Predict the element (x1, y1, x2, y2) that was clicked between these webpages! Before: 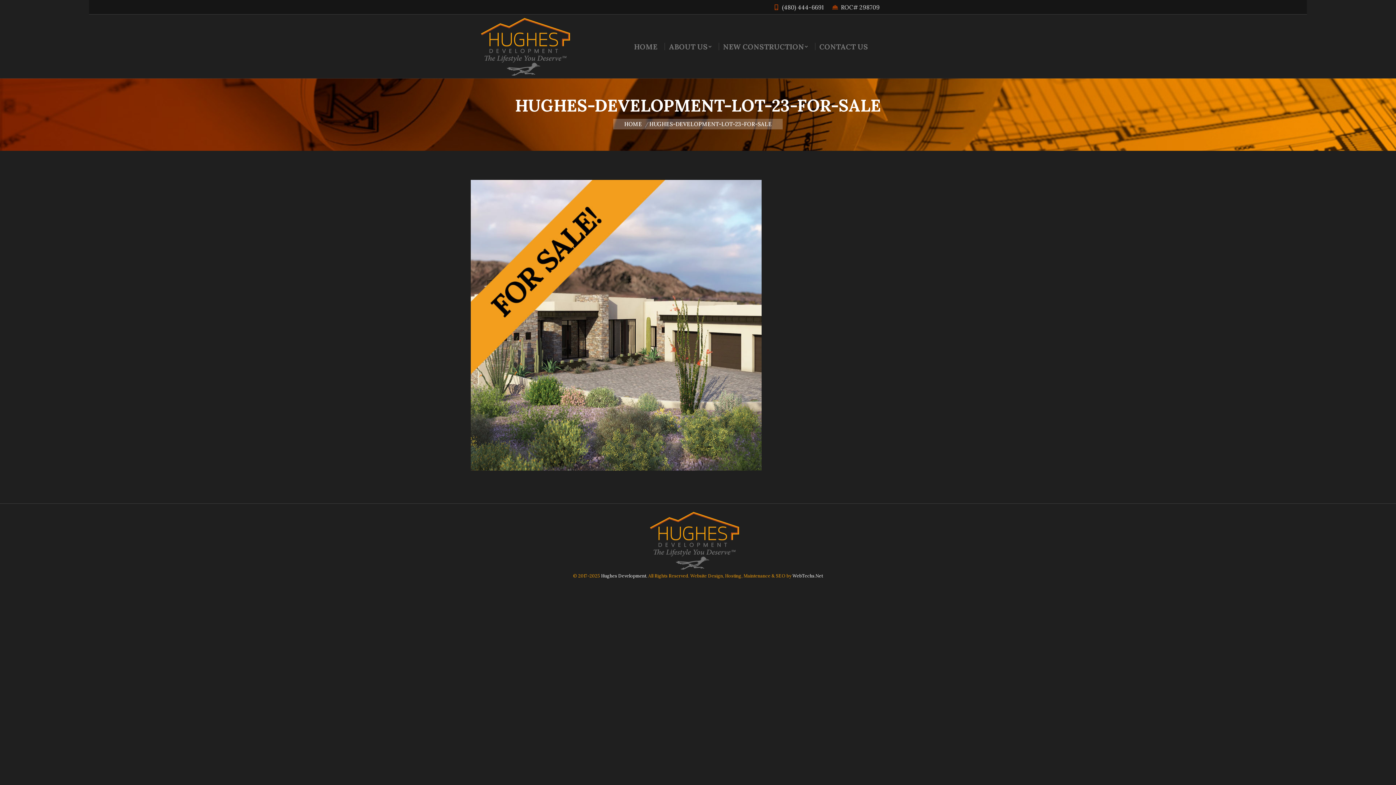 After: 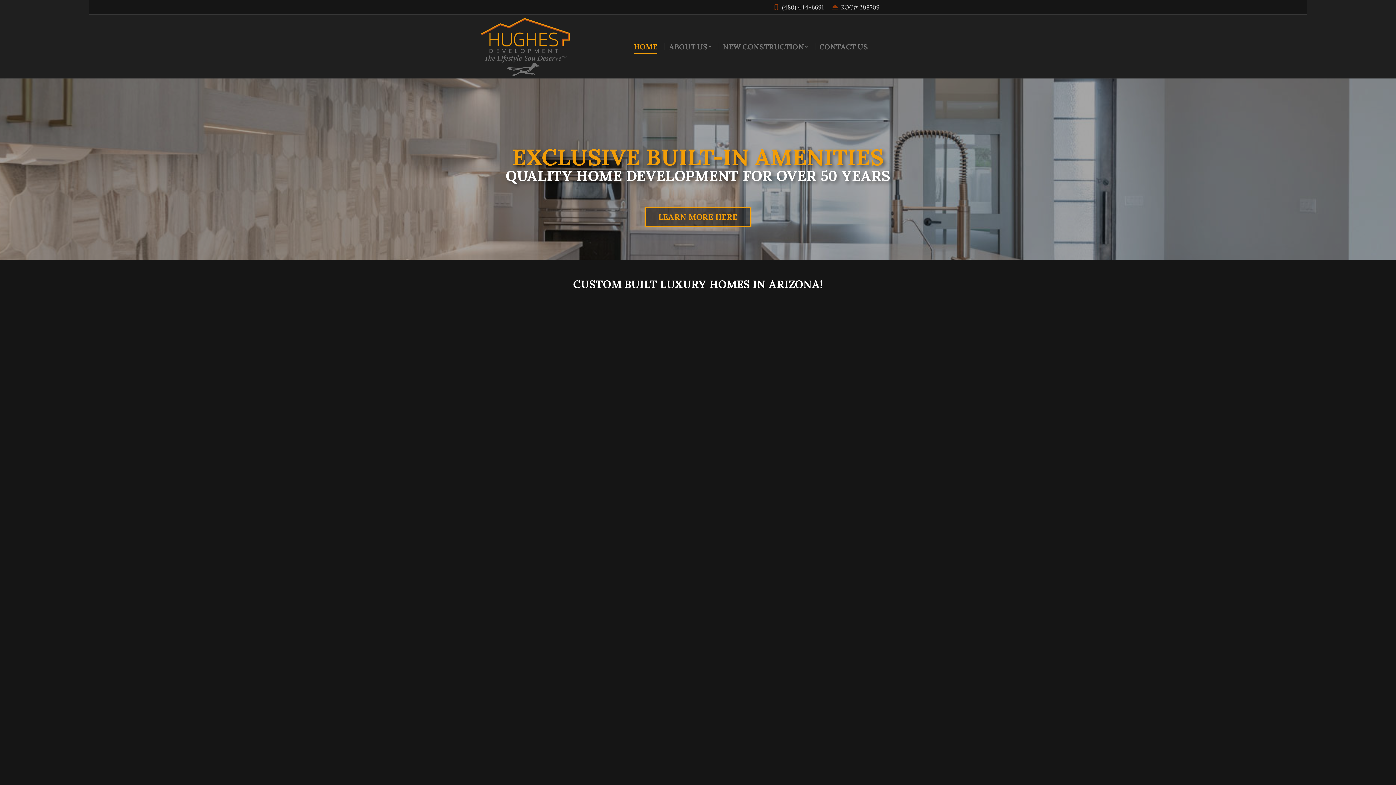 Action: bbox: (470, 15, 580, 77)